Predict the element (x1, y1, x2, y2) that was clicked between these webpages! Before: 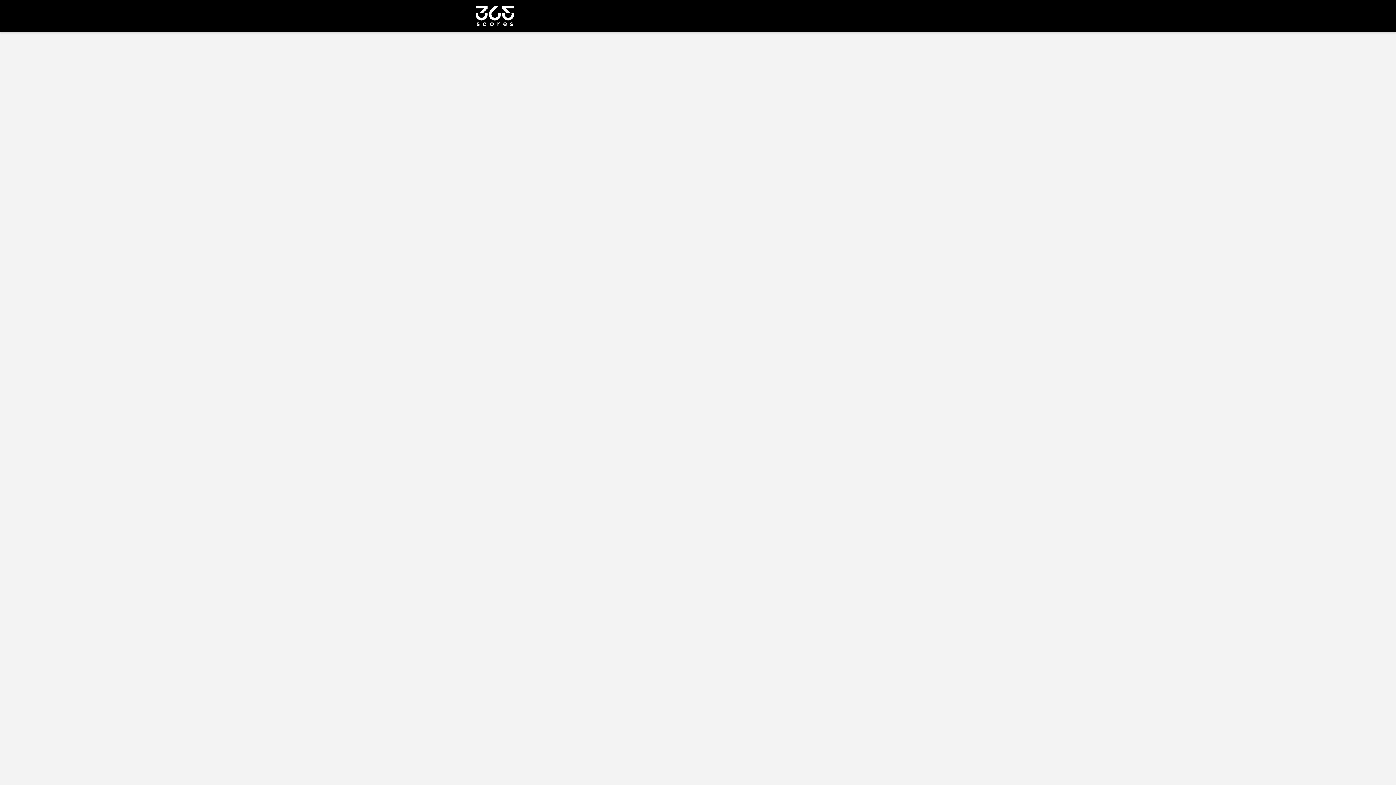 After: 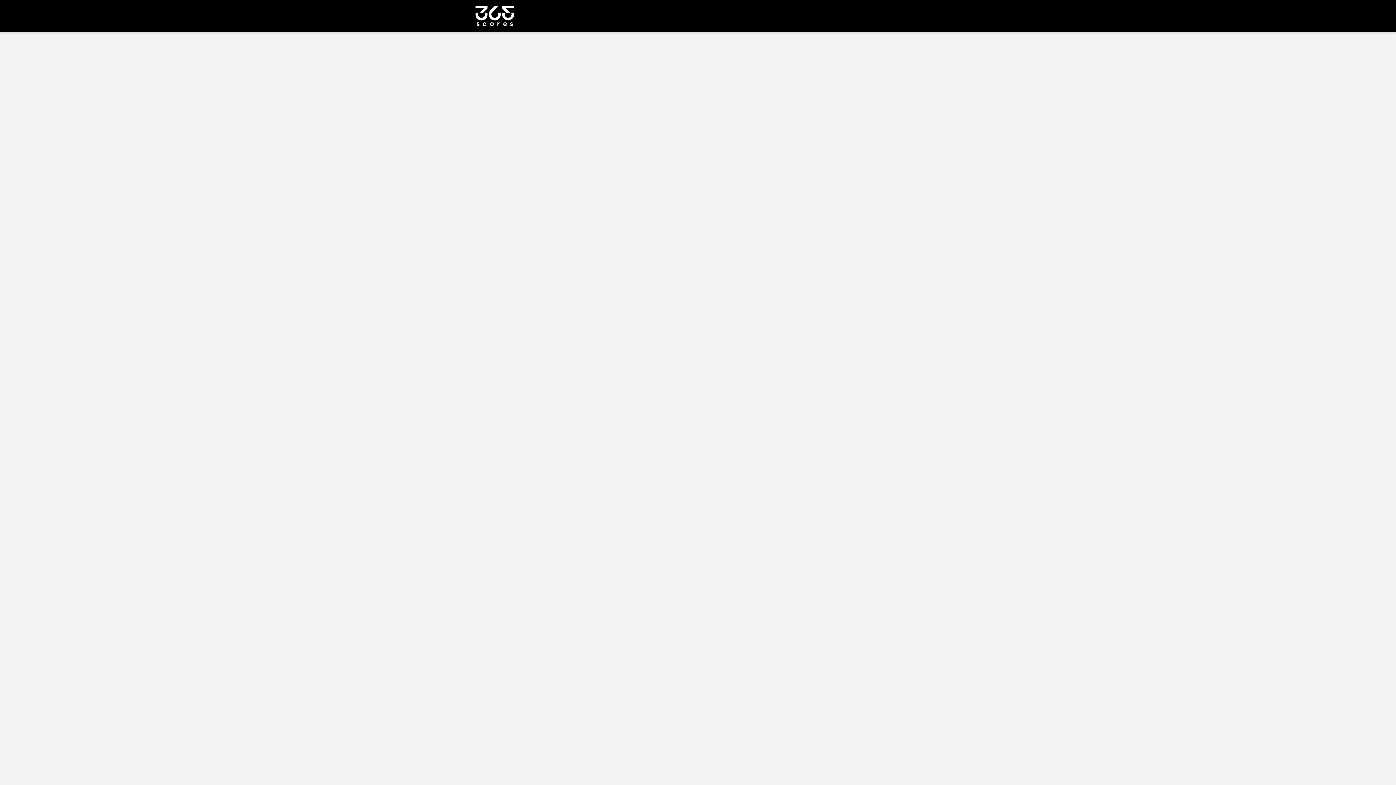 Action: bbox: (475, 5, 512, 26)